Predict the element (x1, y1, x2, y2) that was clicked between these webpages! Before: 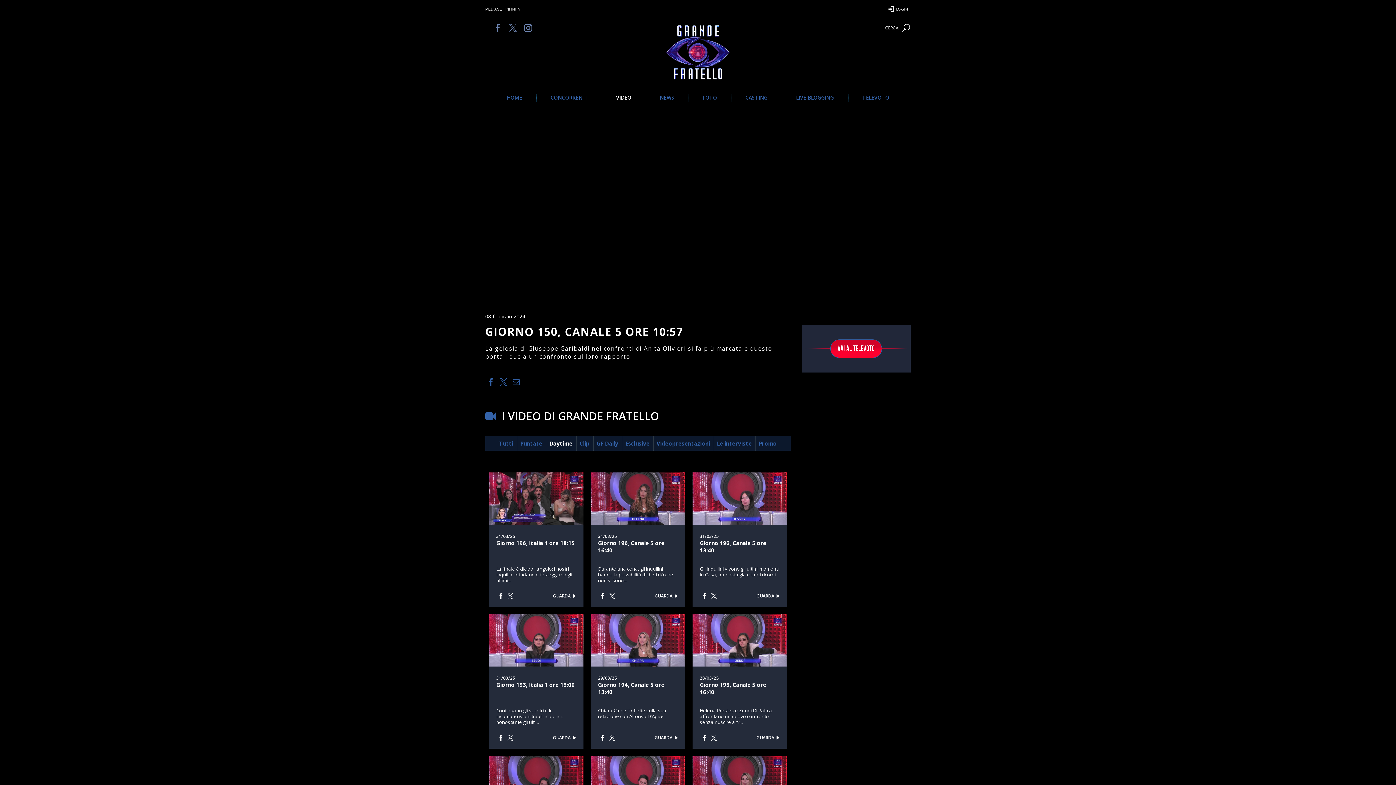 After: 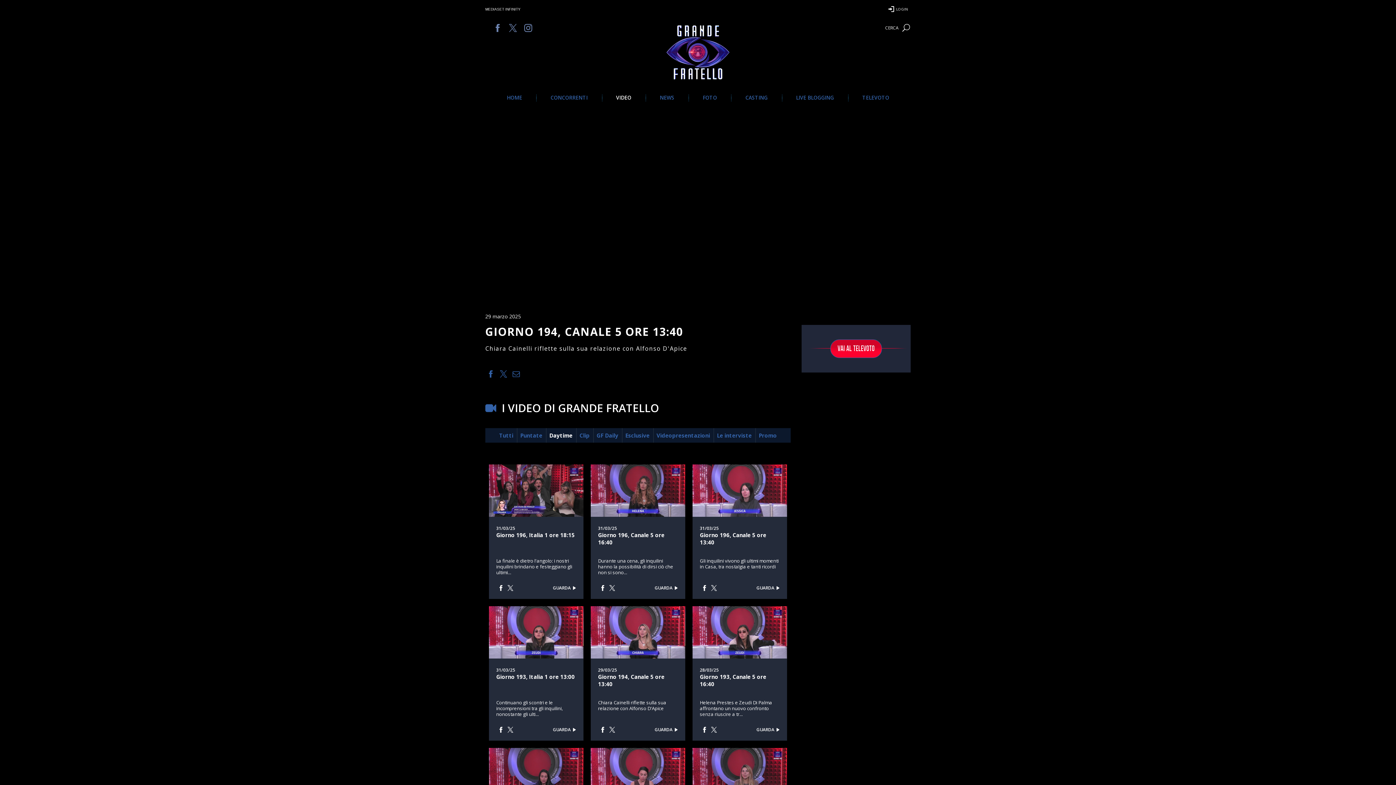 Action: bbox: (590, 660, 685, 668)